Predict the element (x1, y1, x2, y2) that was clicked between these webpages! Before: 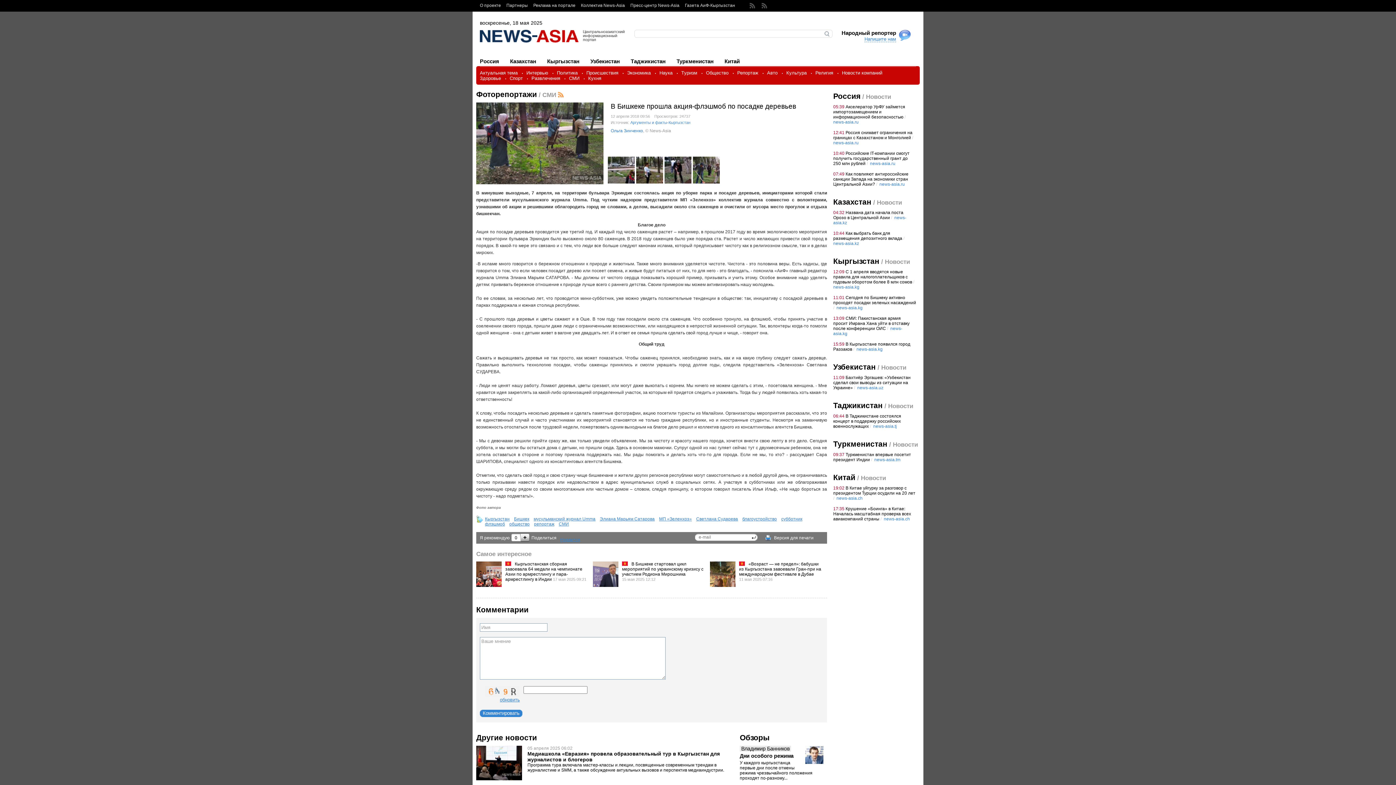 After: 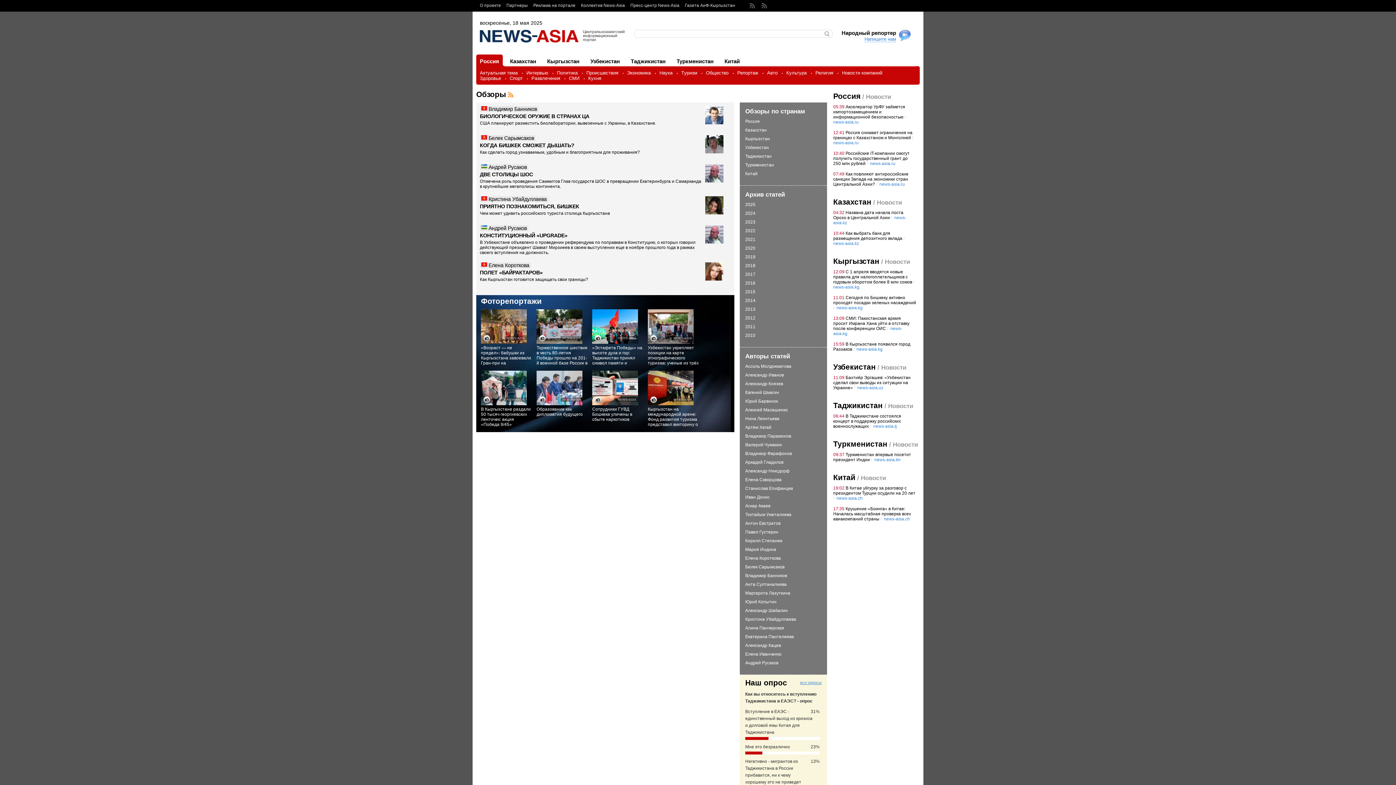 Action: bbox: (740, 733, 769, 742) label: Обзоры